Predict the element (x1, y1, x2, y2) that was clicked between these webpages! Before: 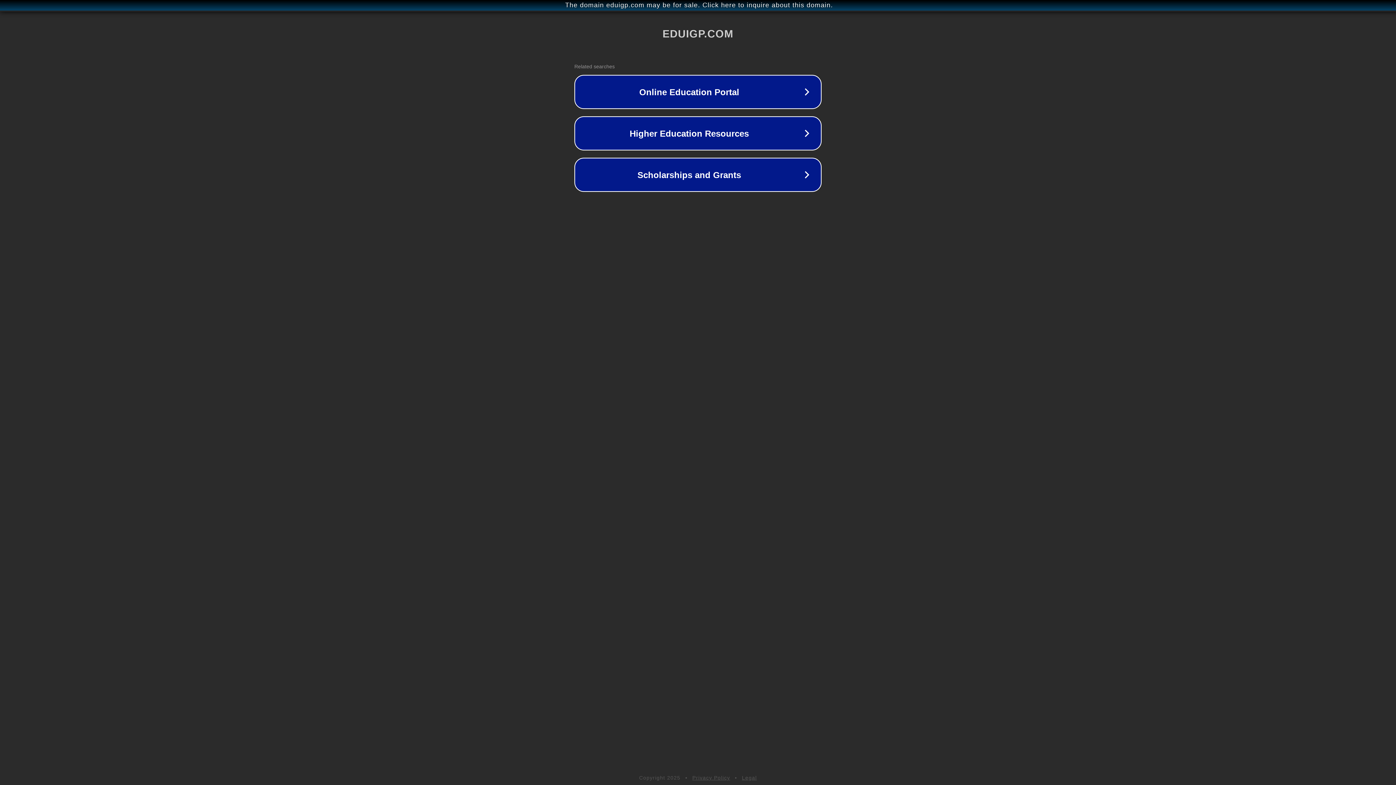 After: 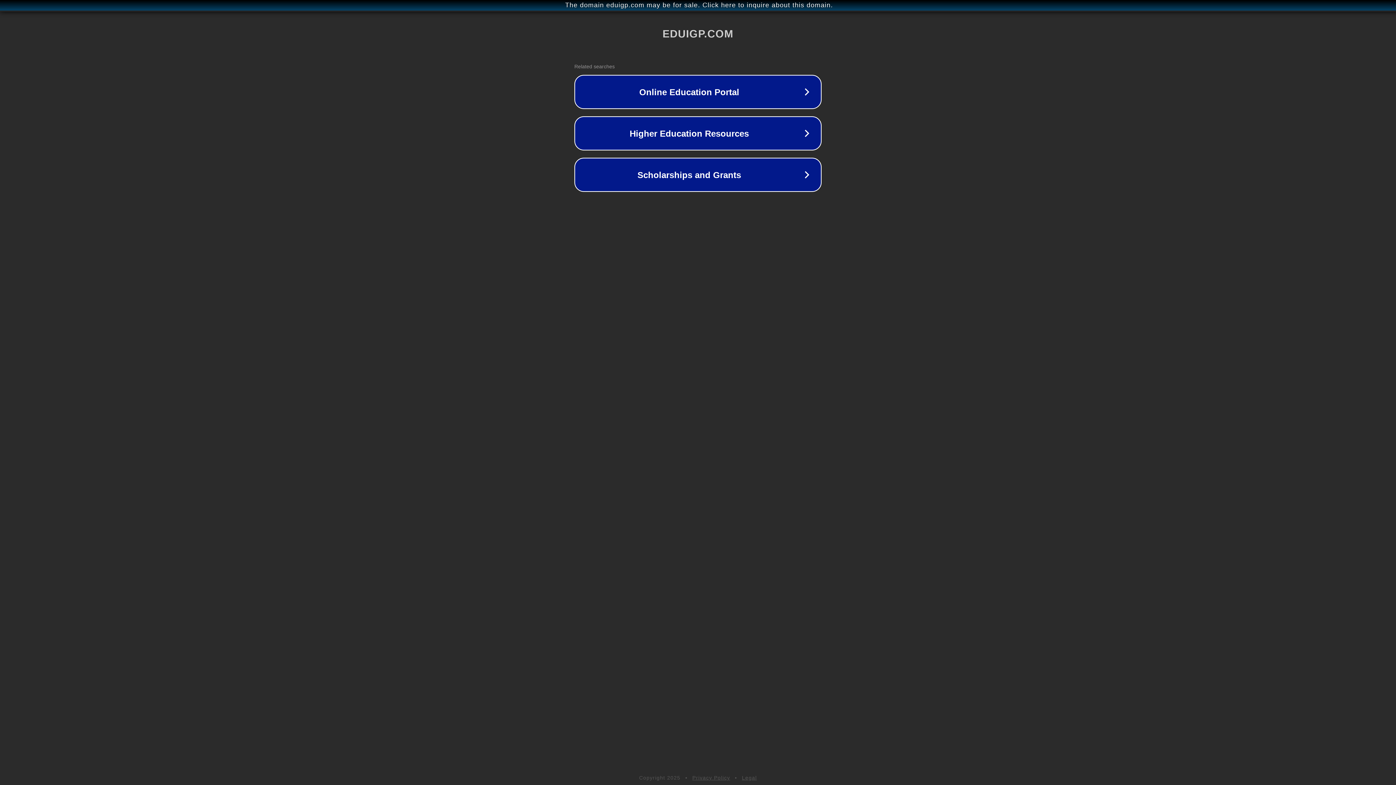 Action: bbox: (692, 775, 730, 781) label: Privacy Policy